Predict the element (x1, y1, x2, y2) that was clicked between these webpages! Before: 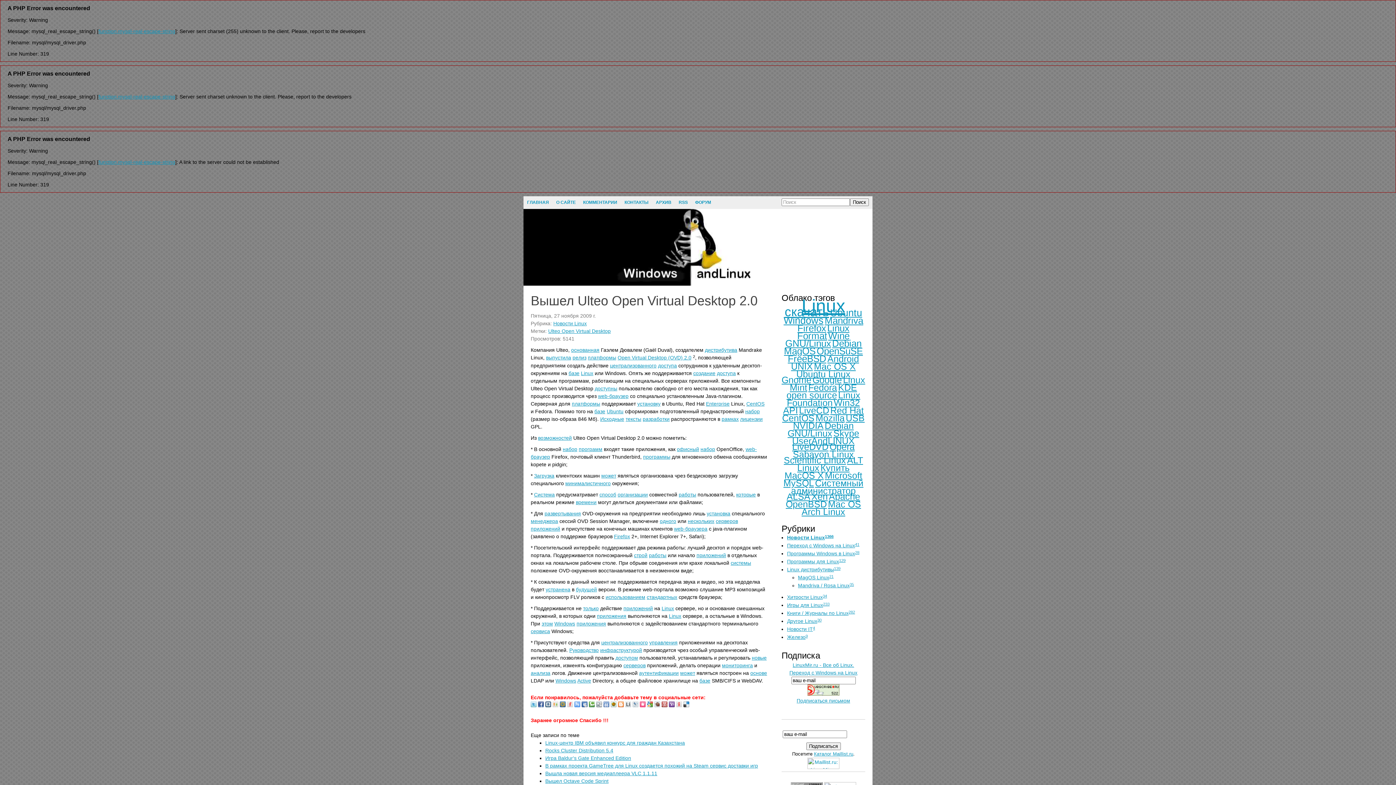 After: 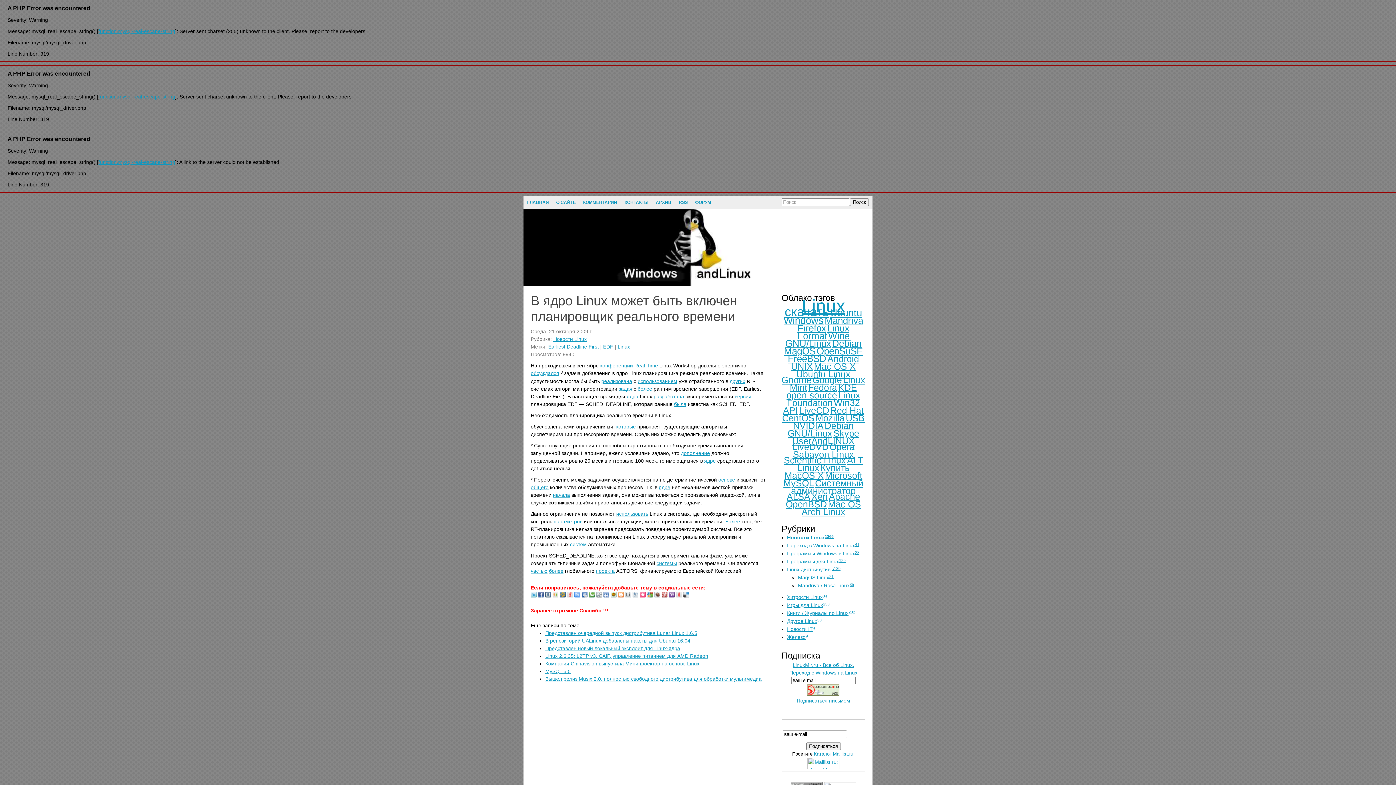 Action: label: может bbox: (601, 473, 616, 478)